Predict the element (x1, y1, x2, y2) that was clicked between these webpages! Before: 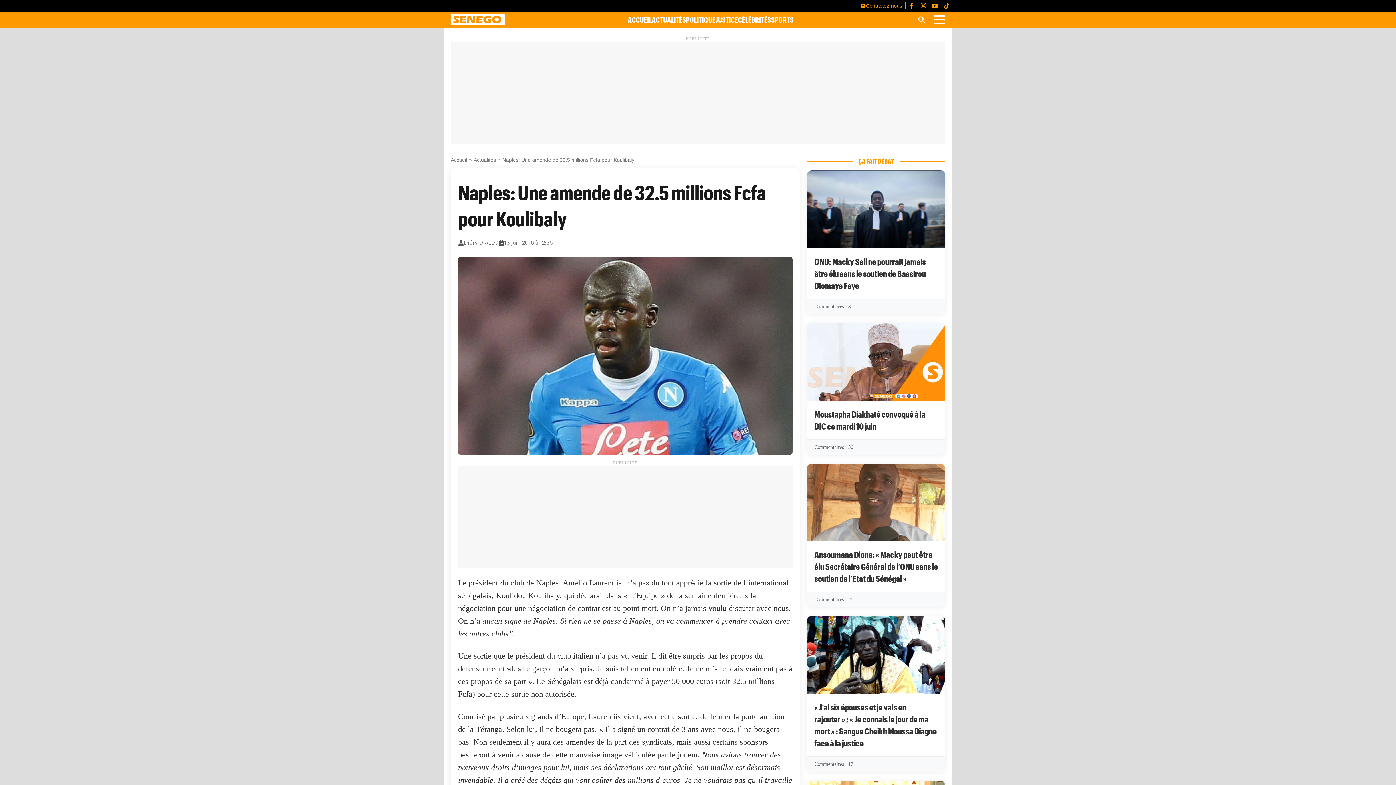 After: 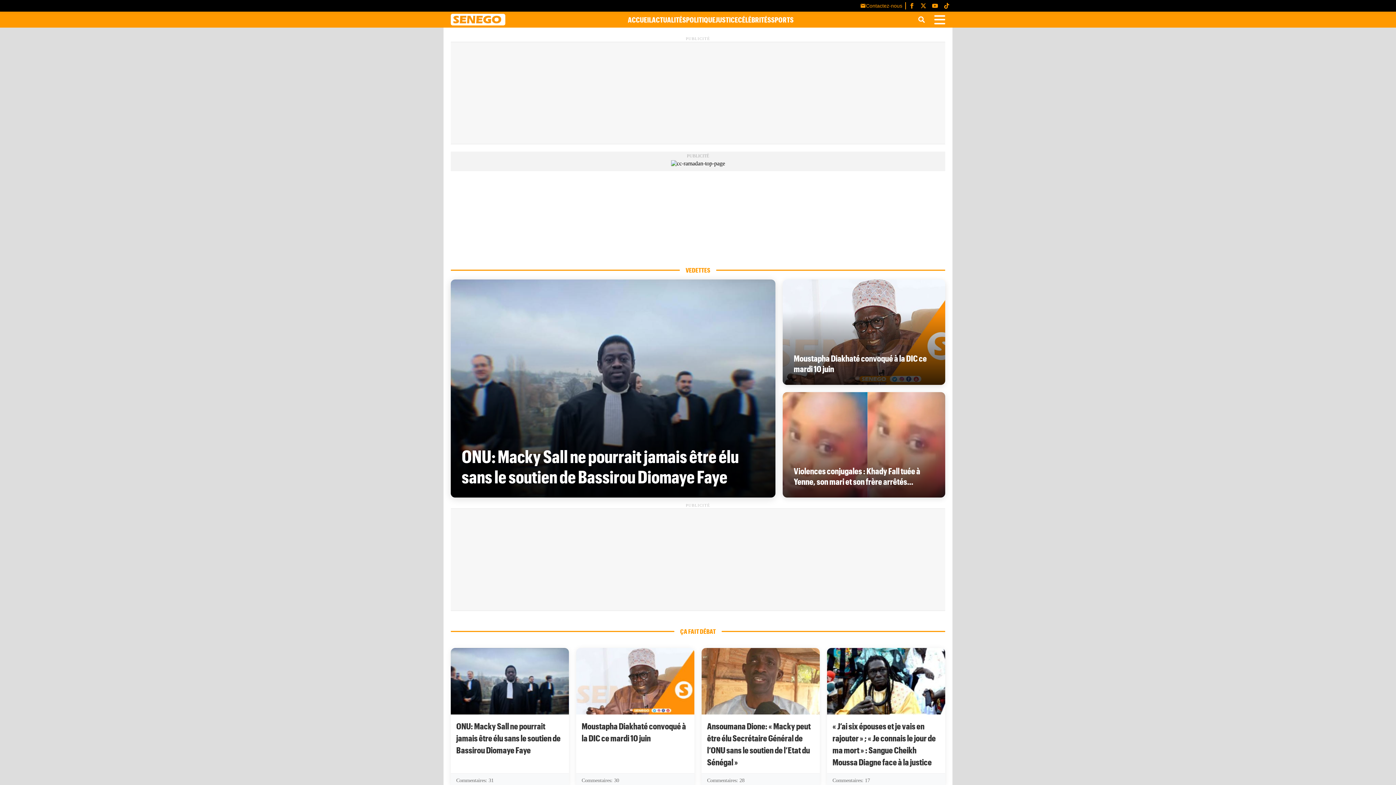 Action: bbox: (450, 13, 505, 25)